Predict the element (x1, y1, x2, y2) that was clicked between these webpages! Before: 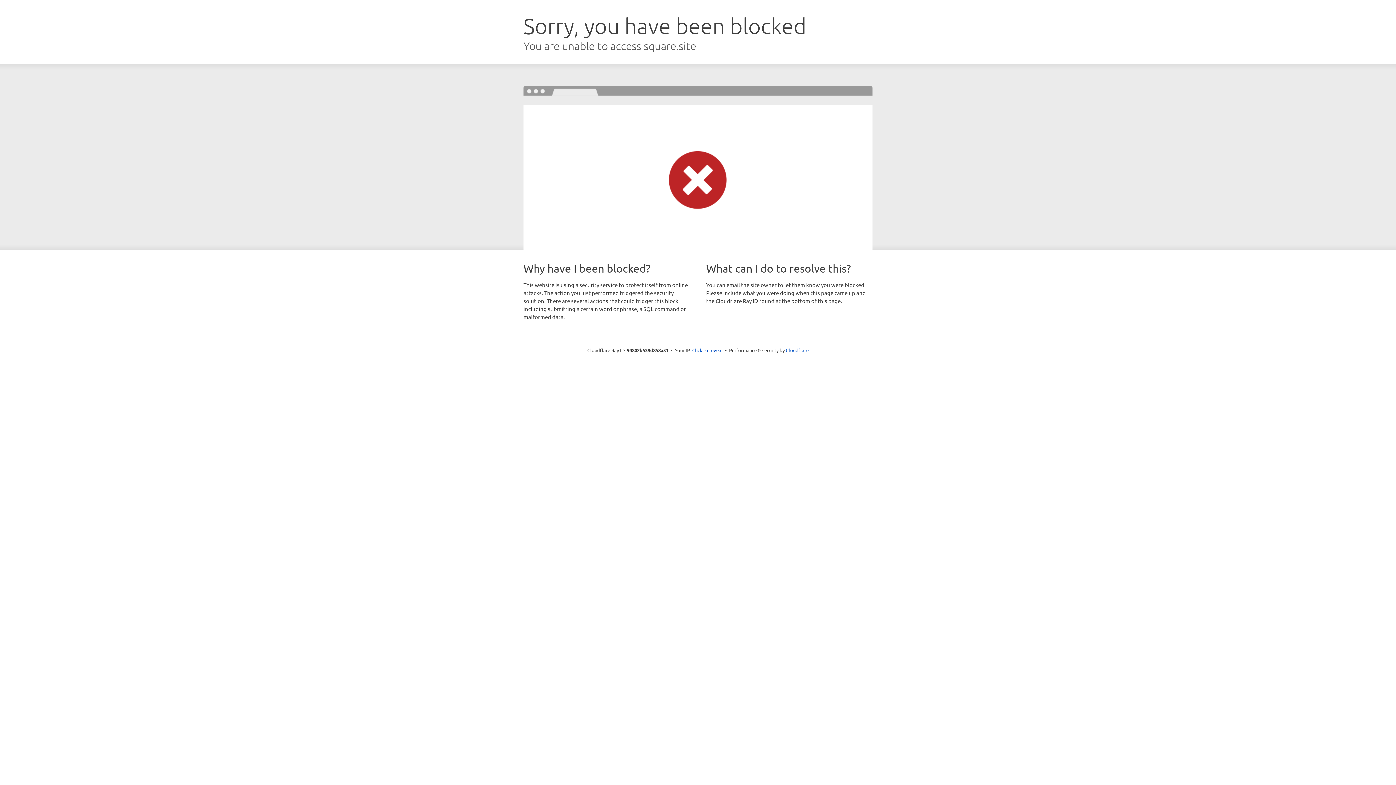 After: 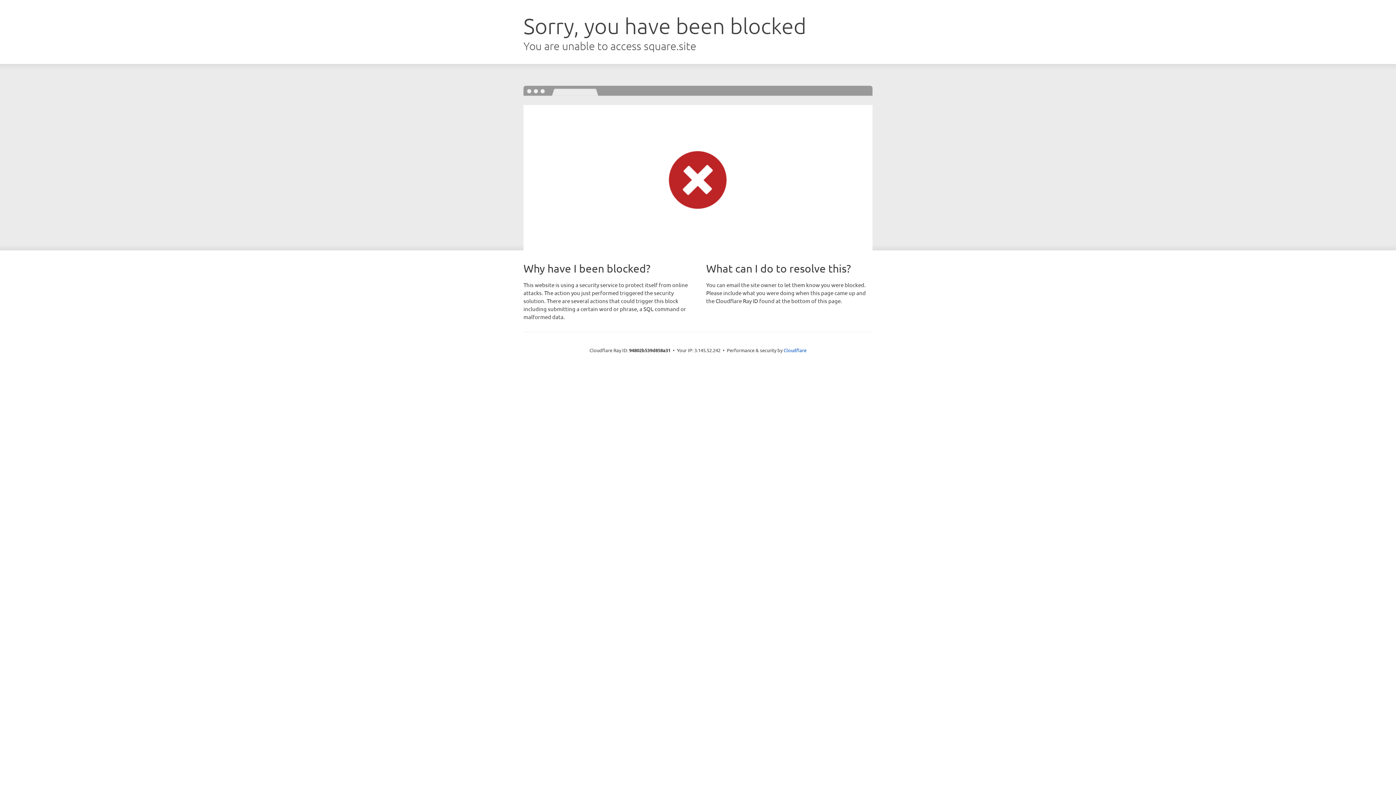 Action: label: Click to reveal bbox: (692, 346, 722, 353)